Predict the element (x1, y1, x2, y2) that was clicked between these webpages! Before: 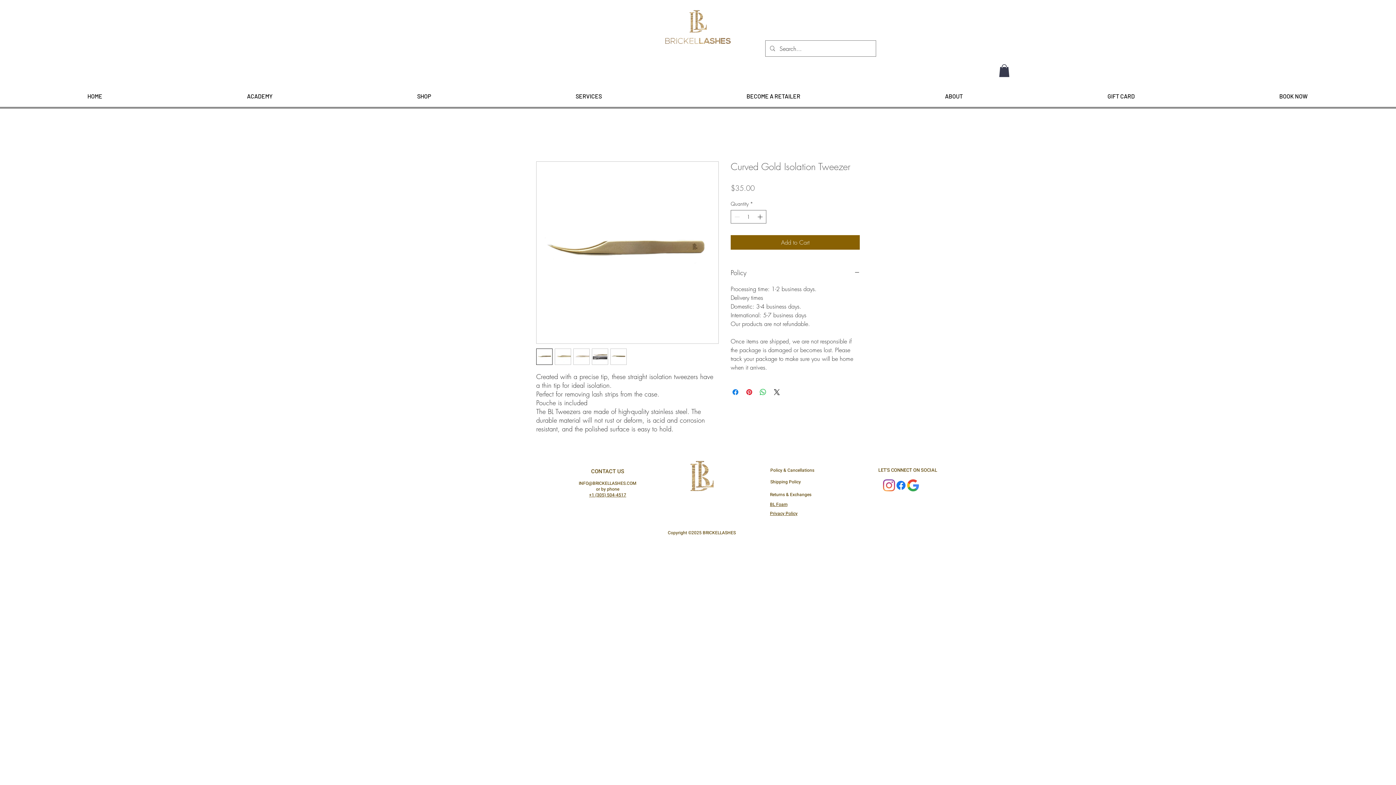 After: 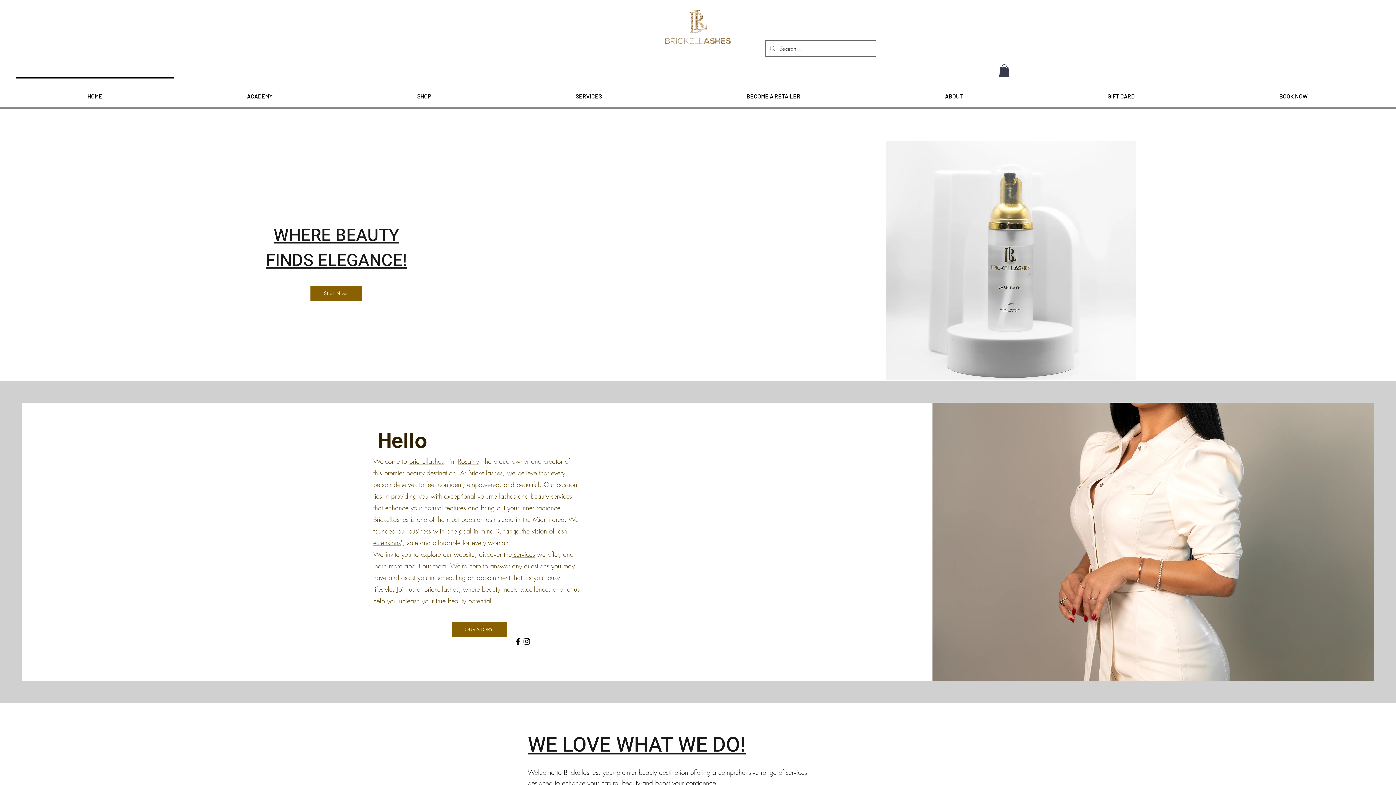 Action: bbox: (661, 3, 734, 50)